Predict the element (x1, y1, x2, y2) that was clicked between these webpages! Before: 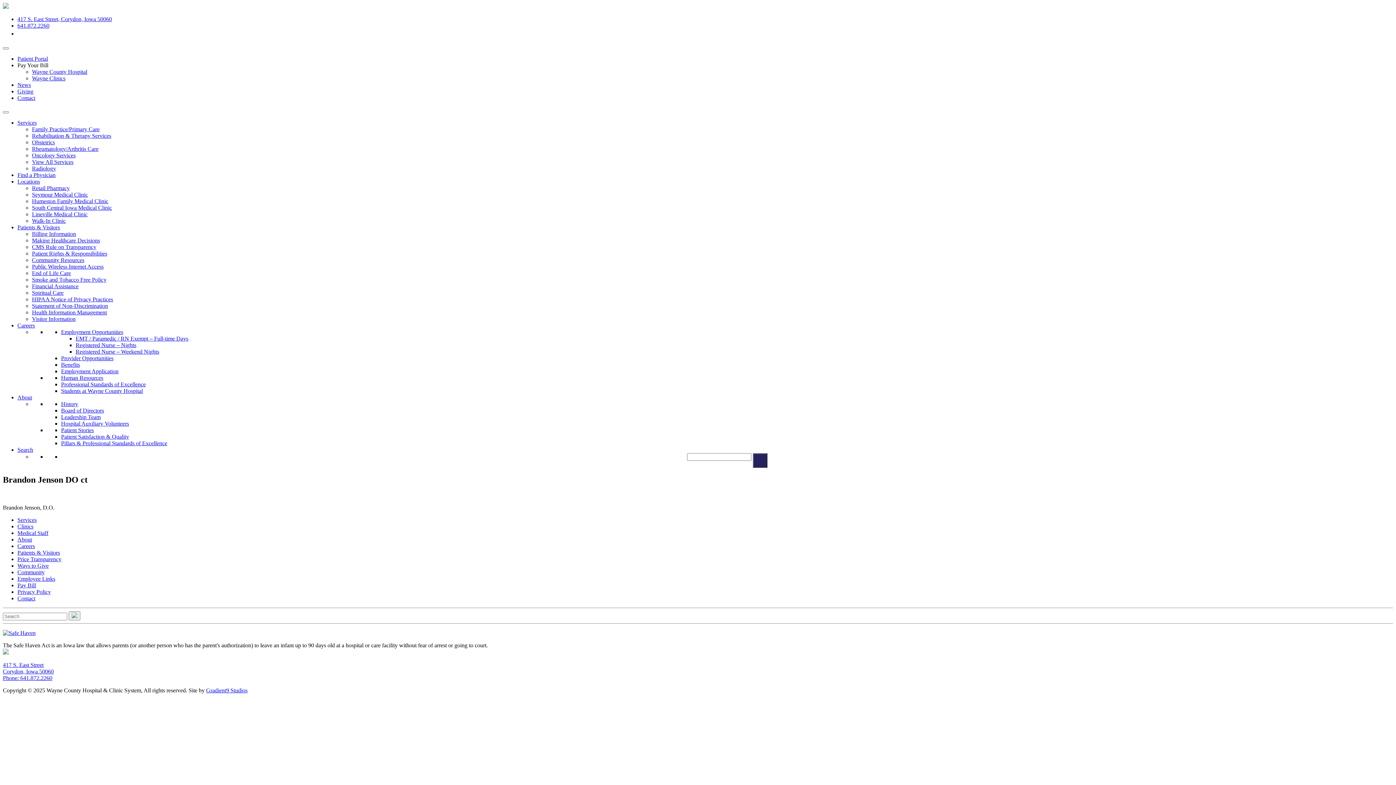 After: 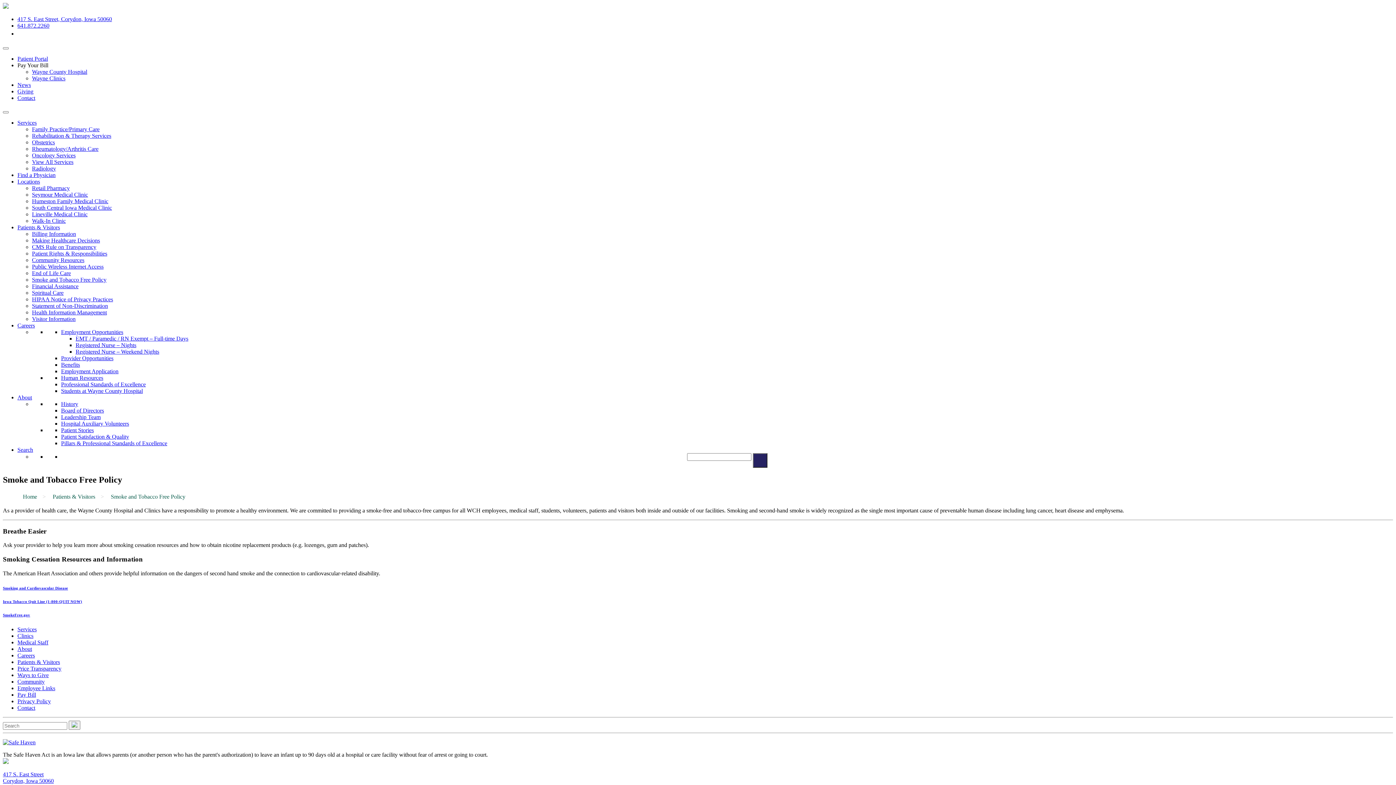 Action: bbox: (32, 276, 106, 282) label: Smoke and Tobacco Free Policy